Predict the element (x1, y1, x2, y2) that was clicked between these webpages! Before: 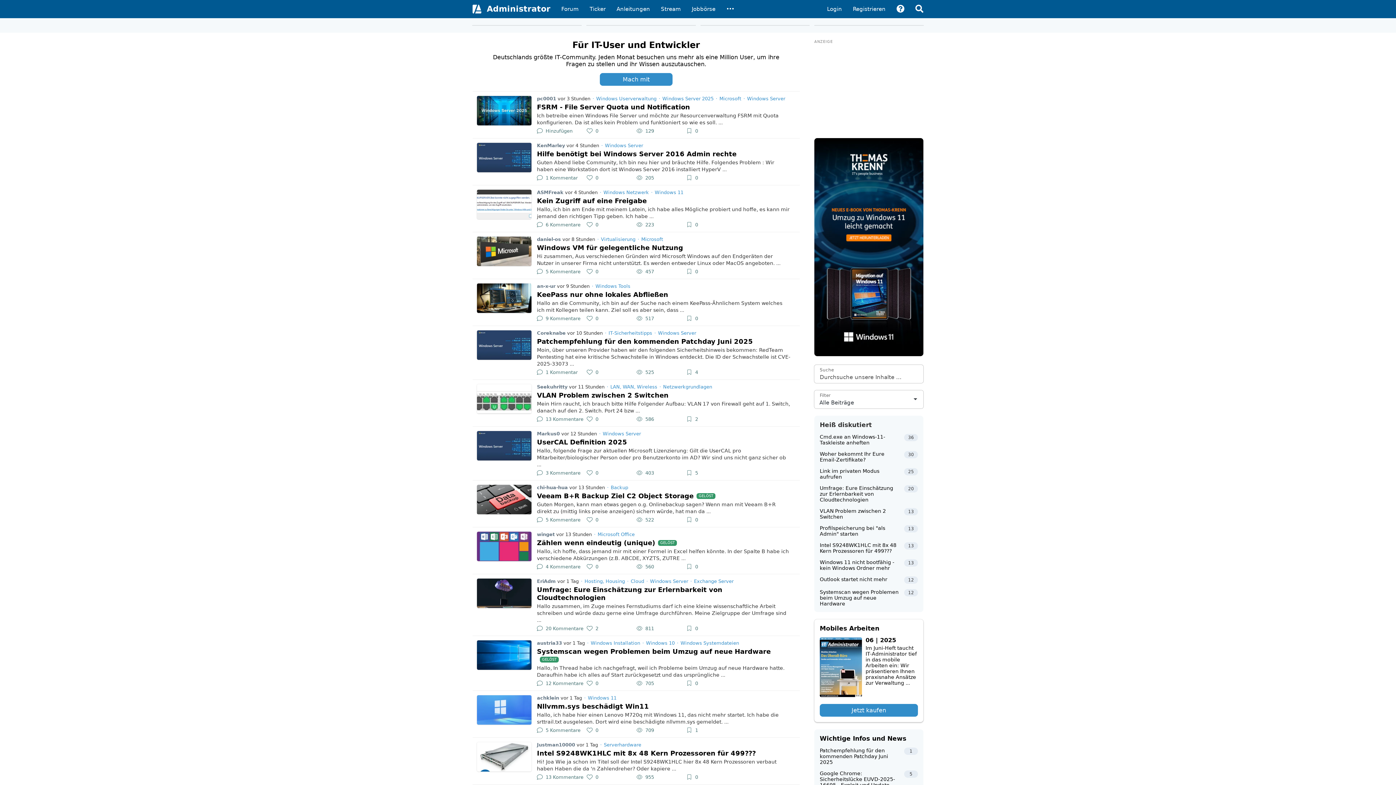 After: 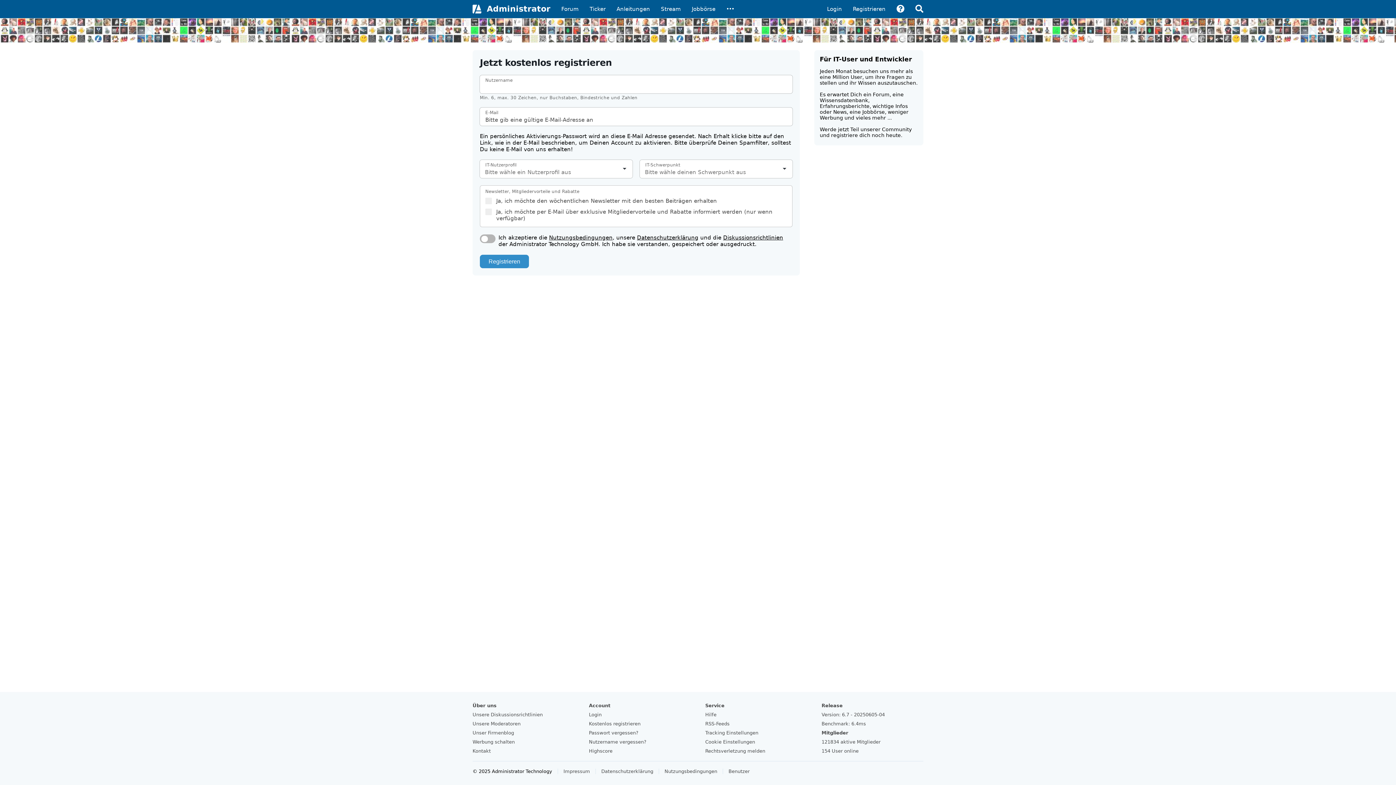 Action: bbox: (847, 0, 891, 18) label: Registrieren